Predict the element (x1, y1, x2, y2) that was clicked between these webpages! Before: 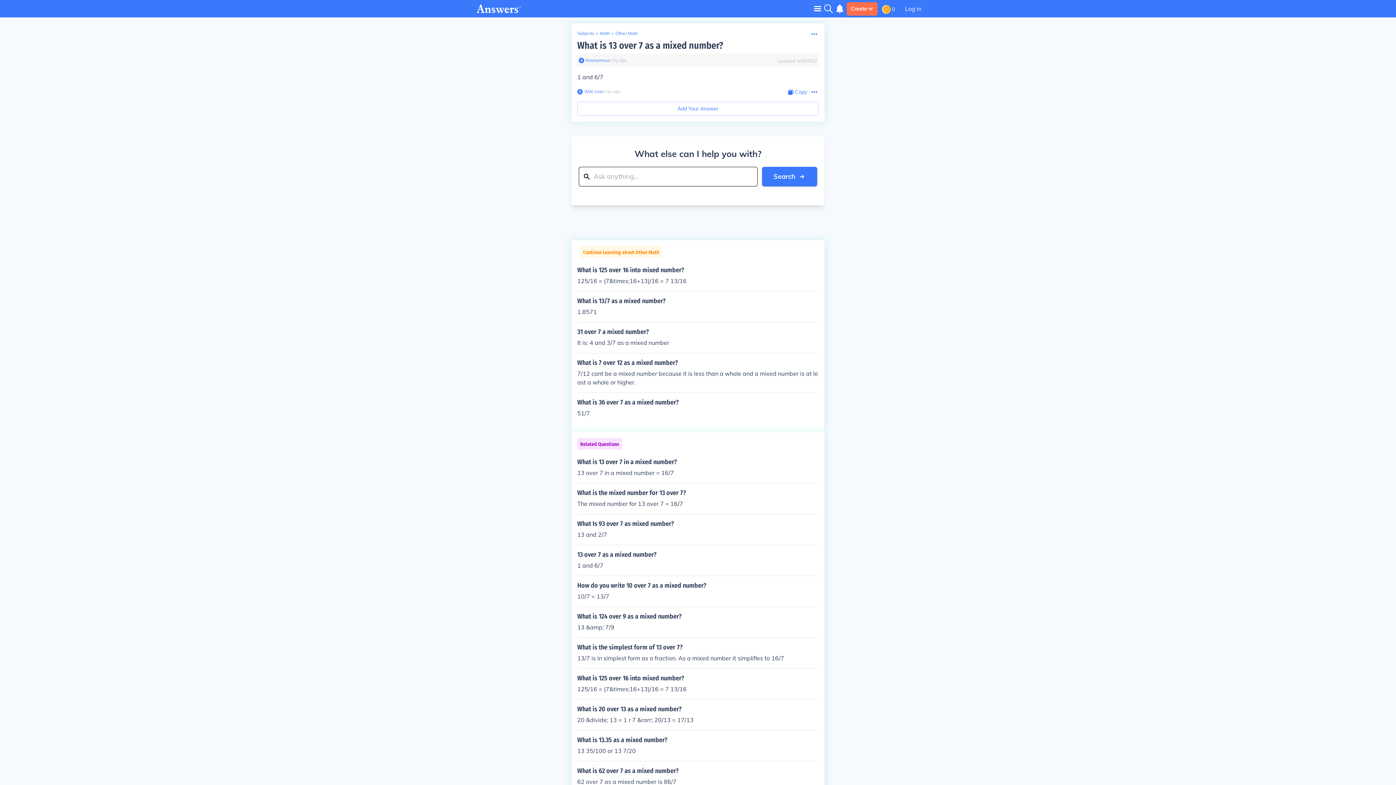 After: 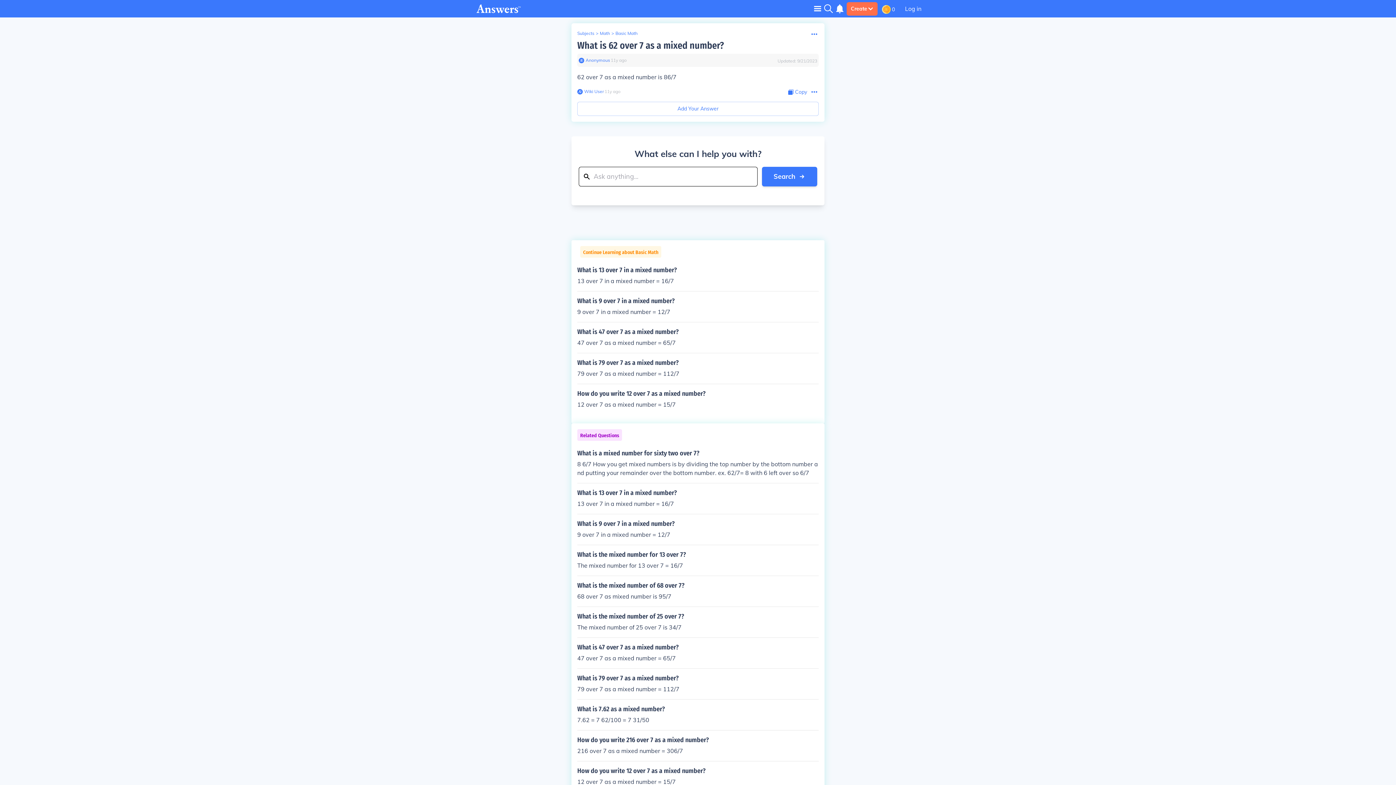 Action: label: What is 62 over 7 as a mixed number?

62 over 7 as a mixed number is 86/7 bbox: (577, 767, 818, 786)